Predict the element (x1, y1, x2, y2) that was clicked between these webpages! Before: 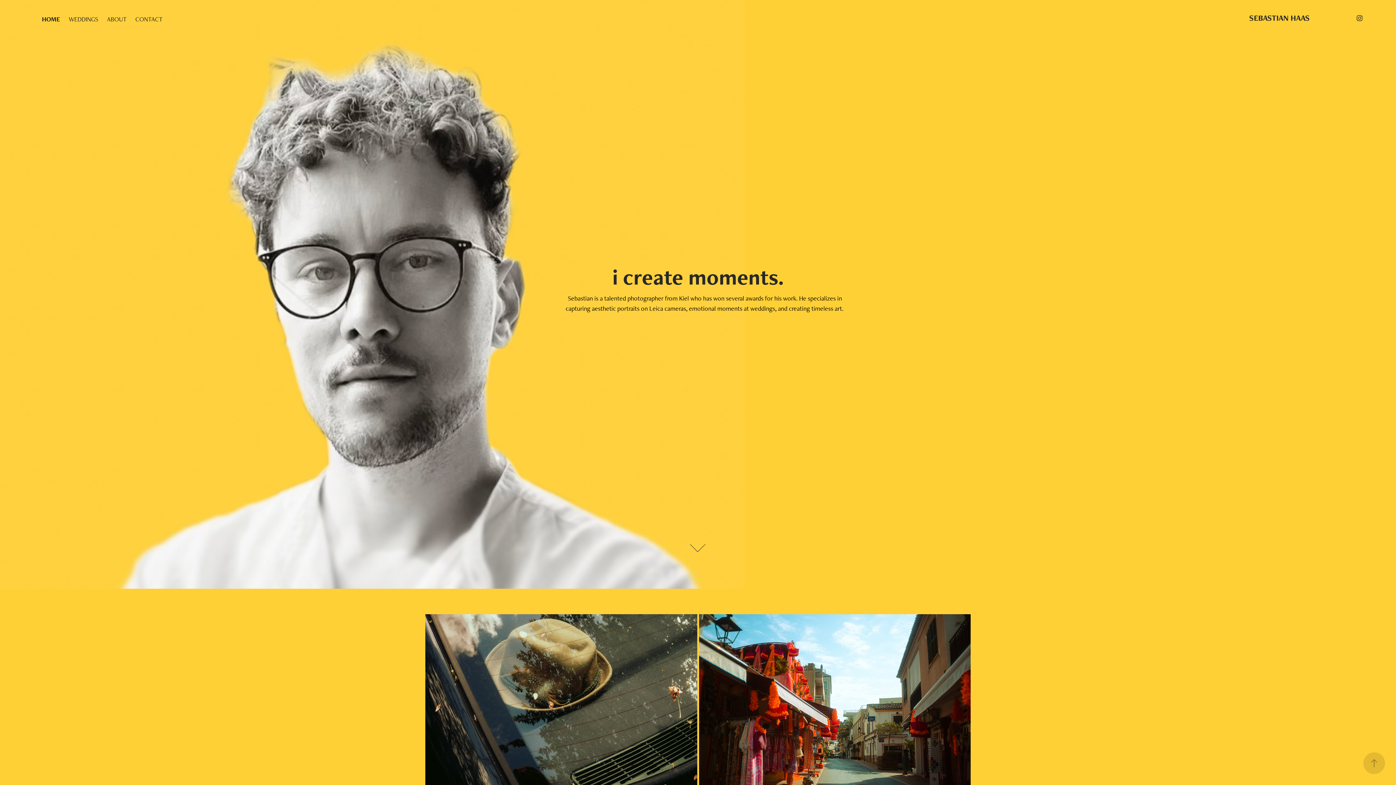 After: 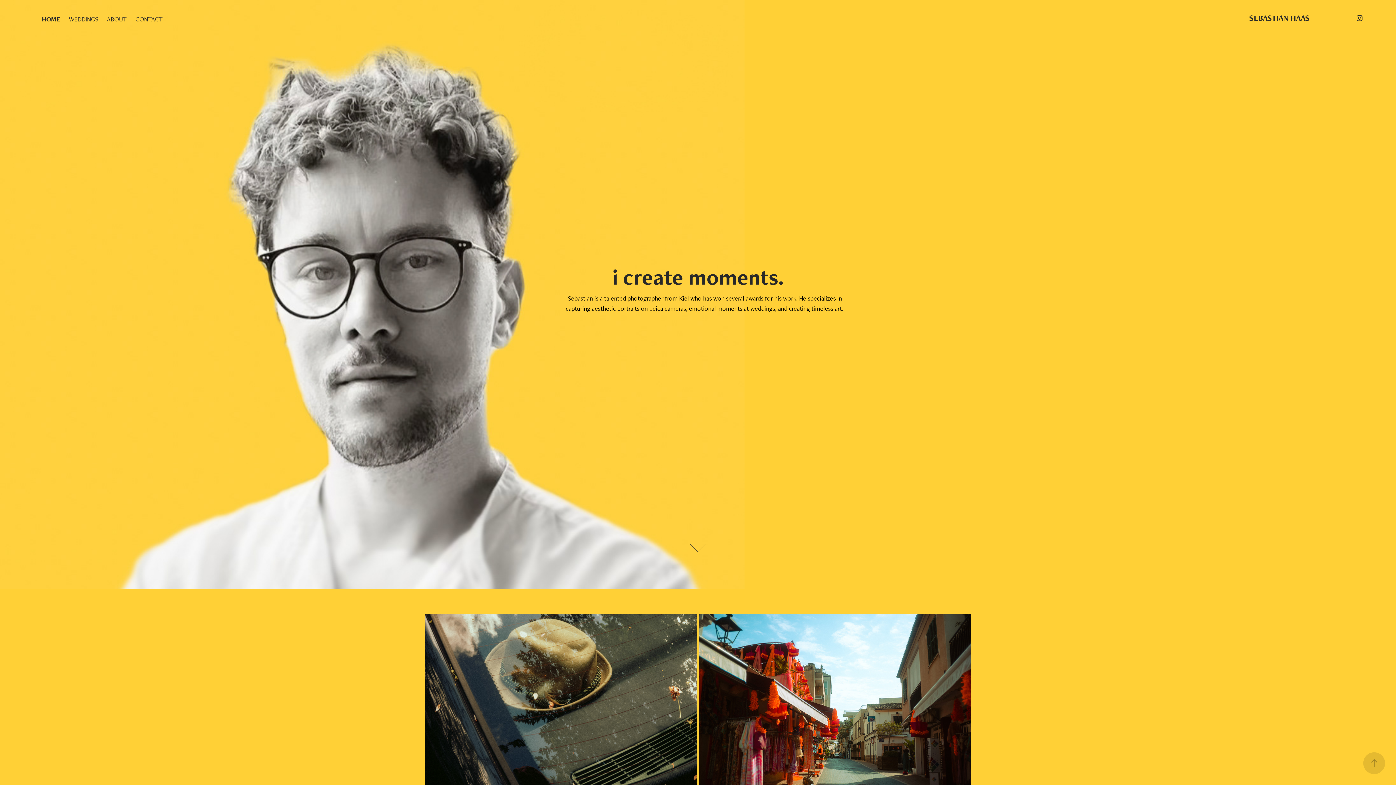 Action: bbox: (1249, 12, 1310, 23) label: SEBASTIAN HAAS